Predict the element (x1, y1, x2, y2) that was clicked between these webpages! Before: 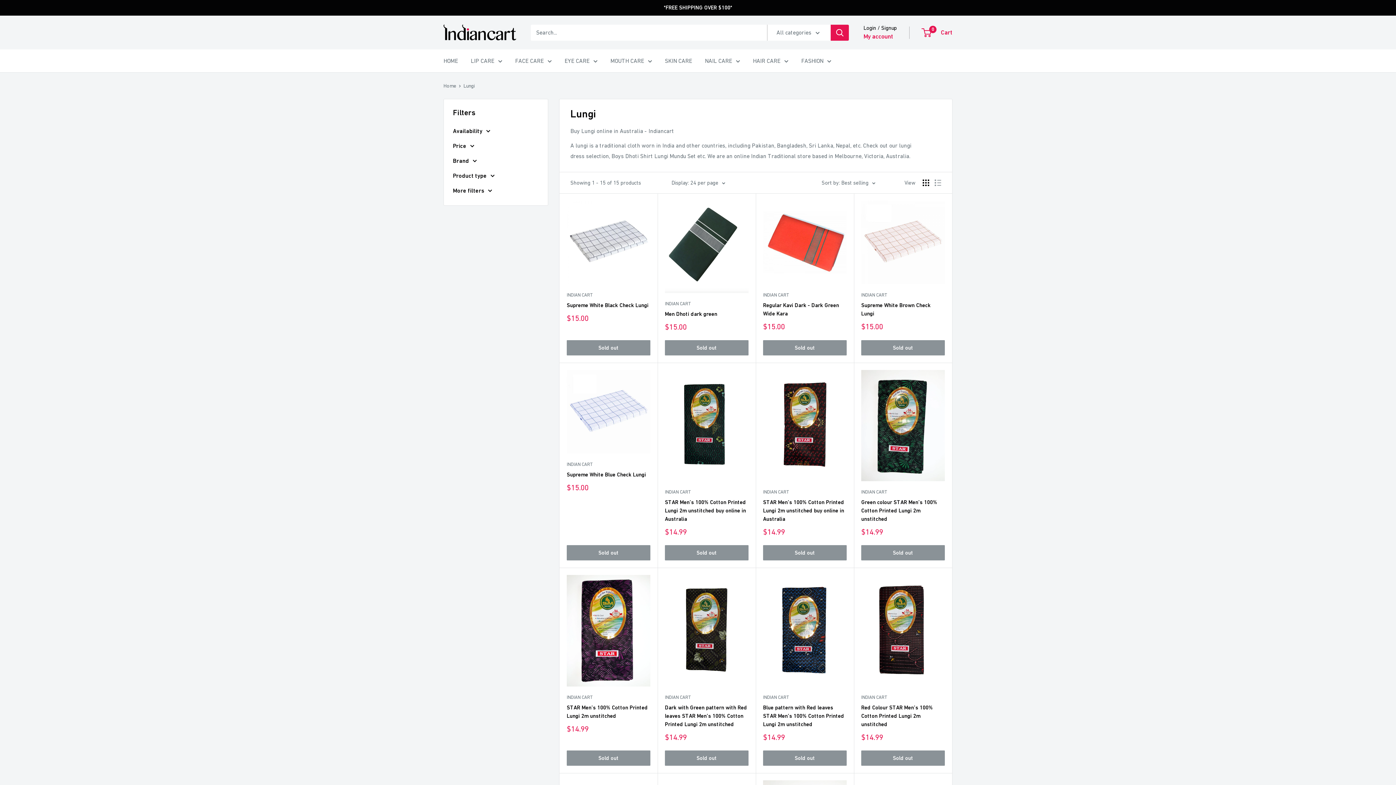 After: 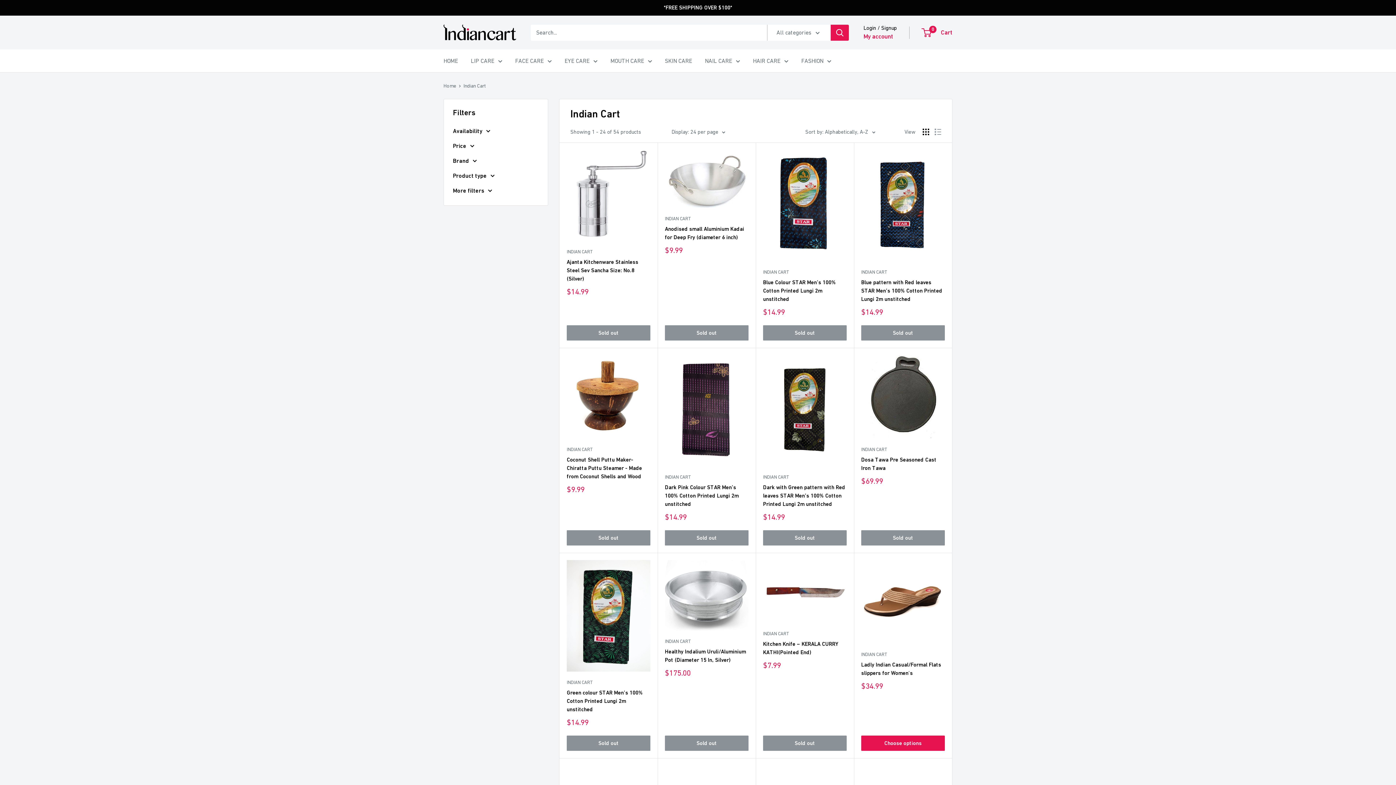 Action: label: INDIAN CART bbox: (763, 488, 846, 496)